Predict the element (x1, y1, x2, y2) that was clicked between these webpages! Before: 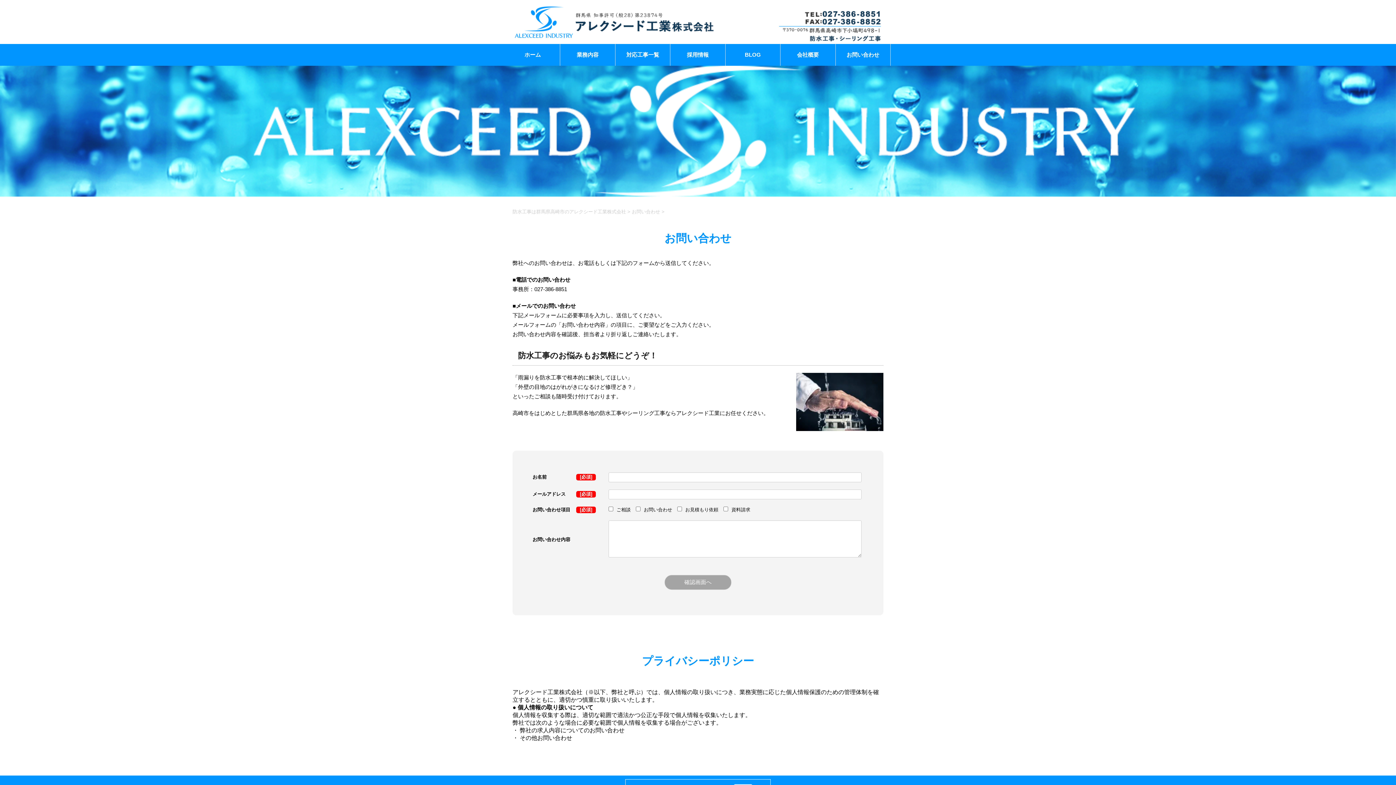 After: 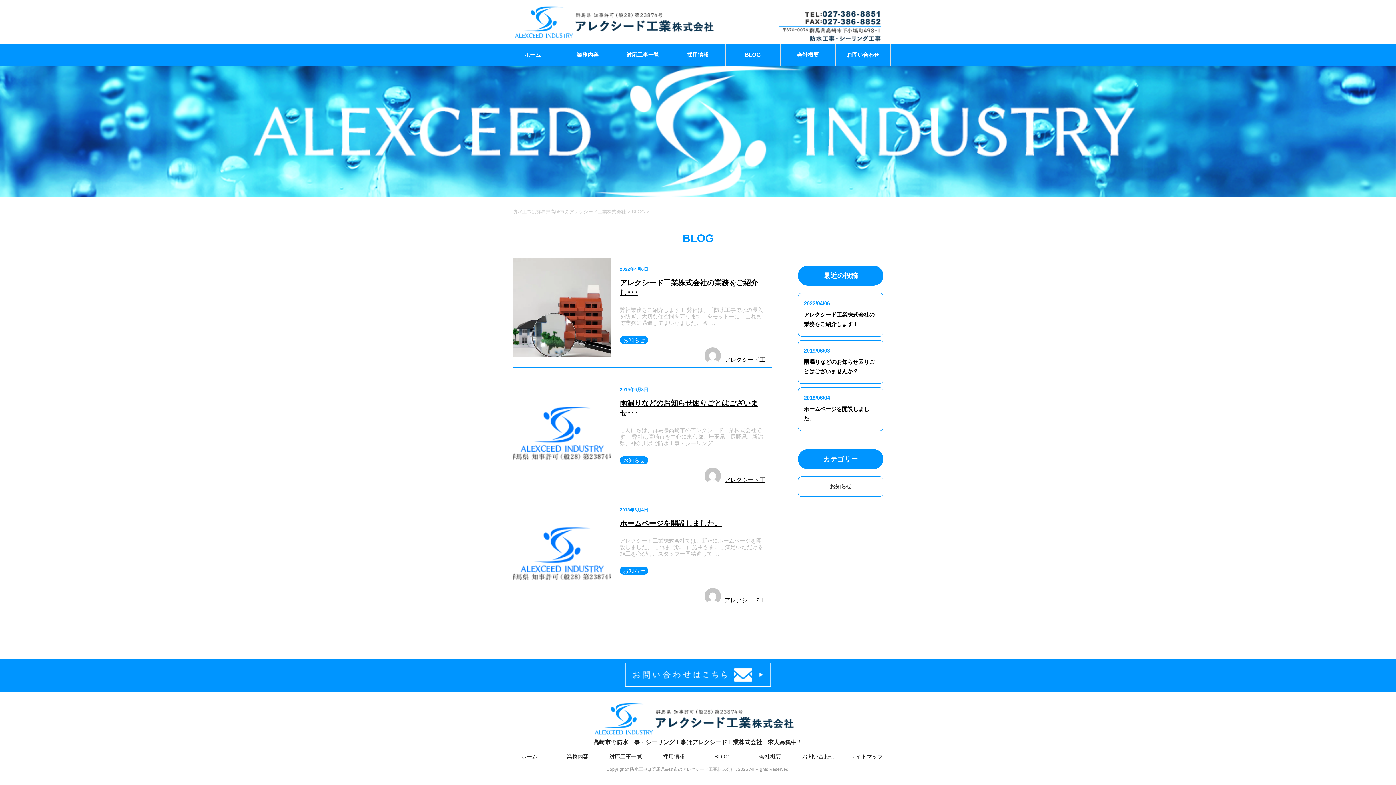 Action: bbox: (725, 47, 780, 62) label: BLOG